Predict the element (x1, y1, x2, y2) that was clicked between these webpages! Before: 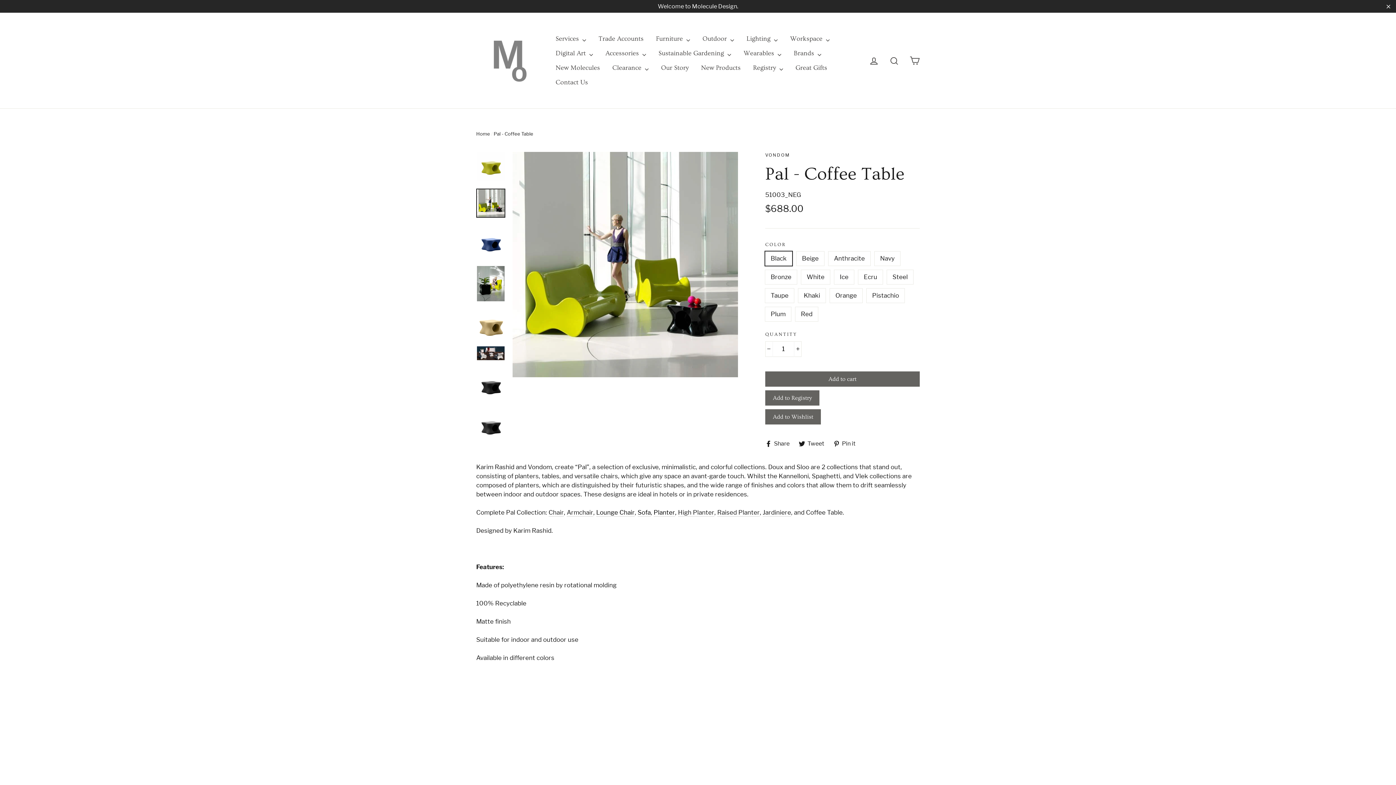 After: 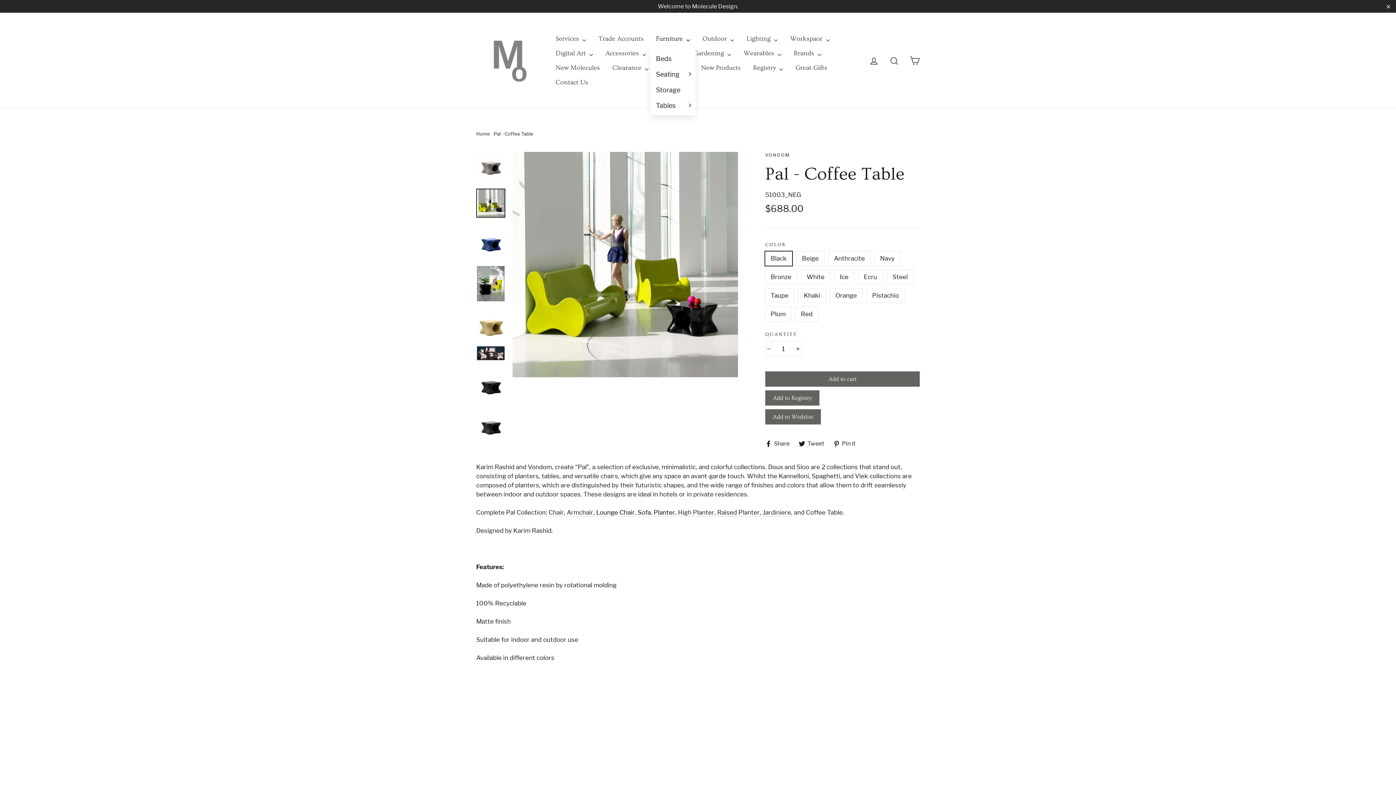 Action: label: Furniture  bbox: (650, 31, 695, 46)